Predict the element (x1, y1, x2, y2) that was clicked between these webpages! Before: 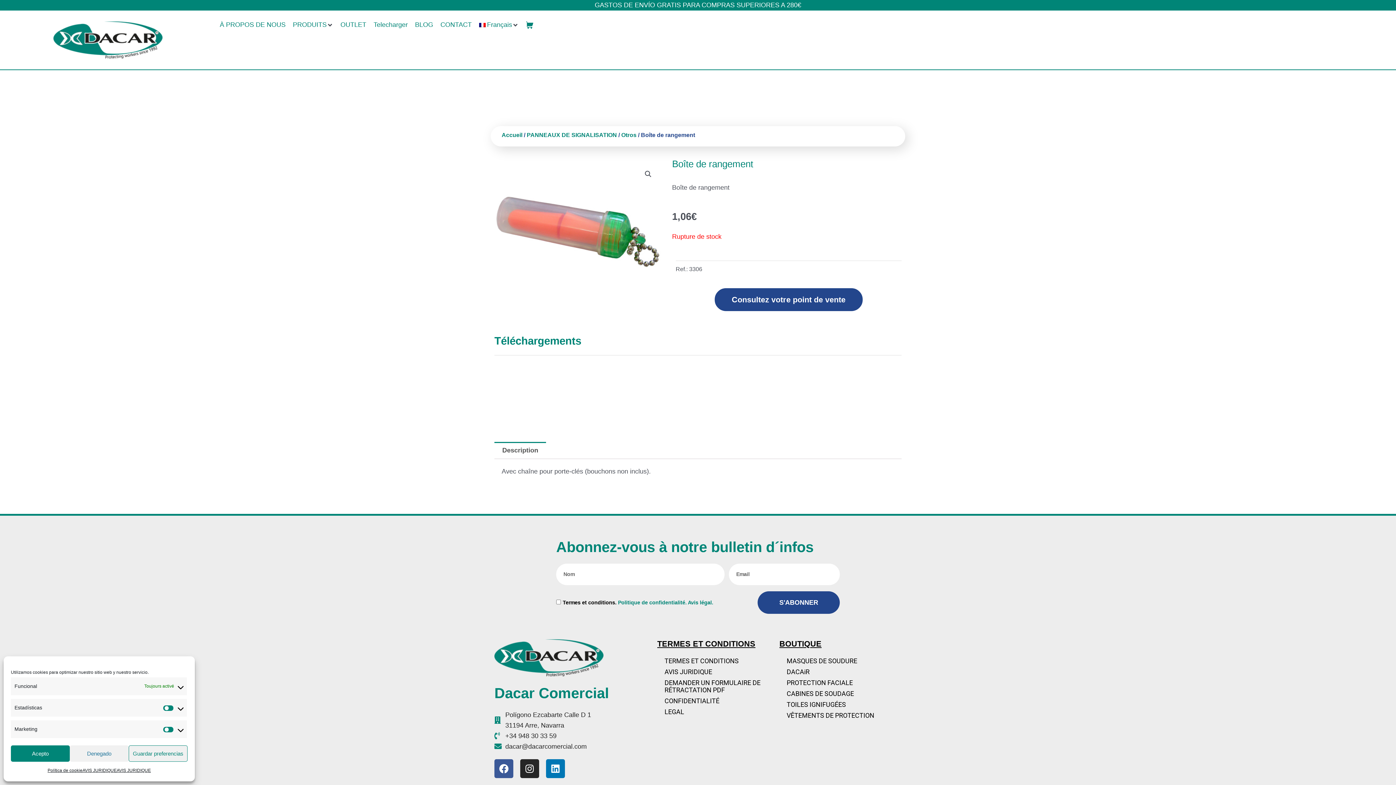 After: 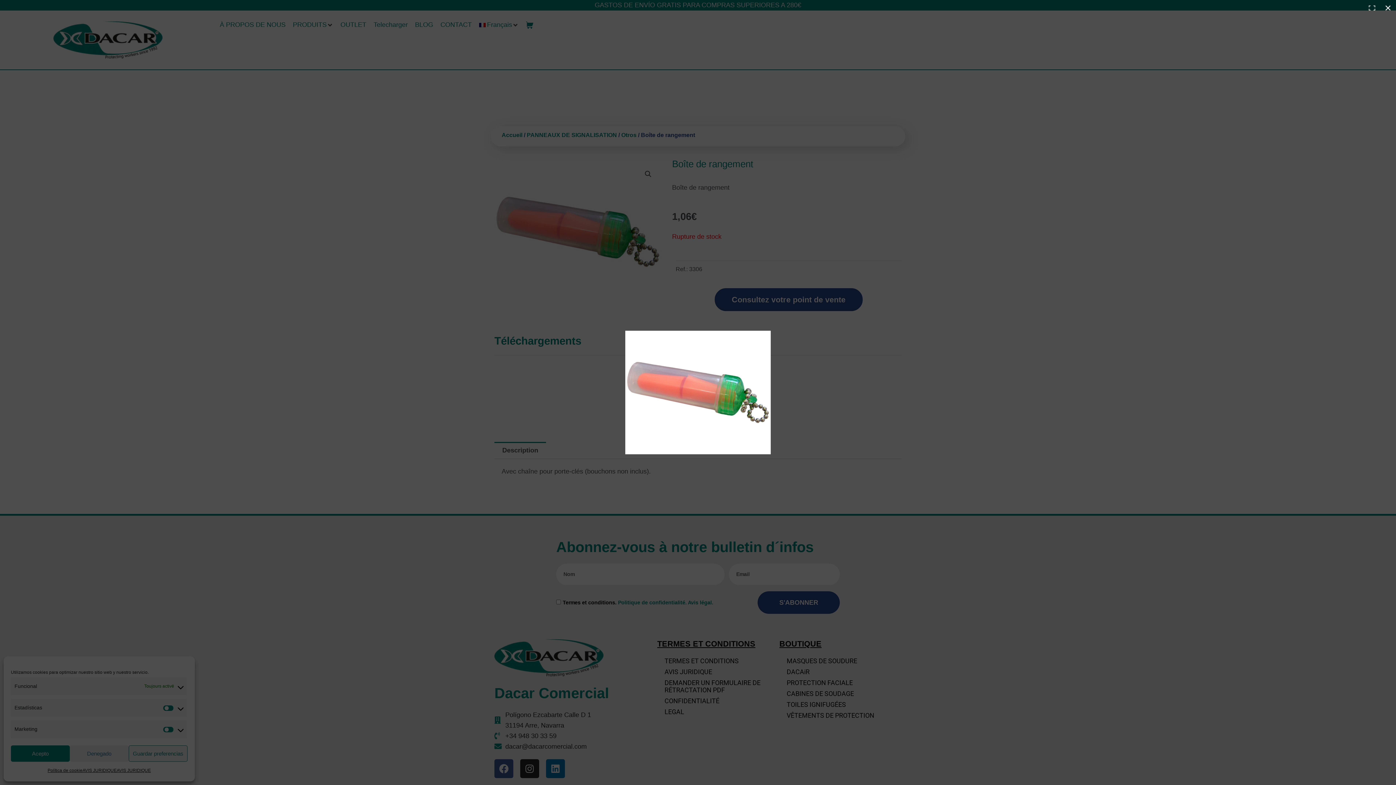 Action: label: Voir la galerie d’images en plein écran bbox: (641, 167, 654, 180)